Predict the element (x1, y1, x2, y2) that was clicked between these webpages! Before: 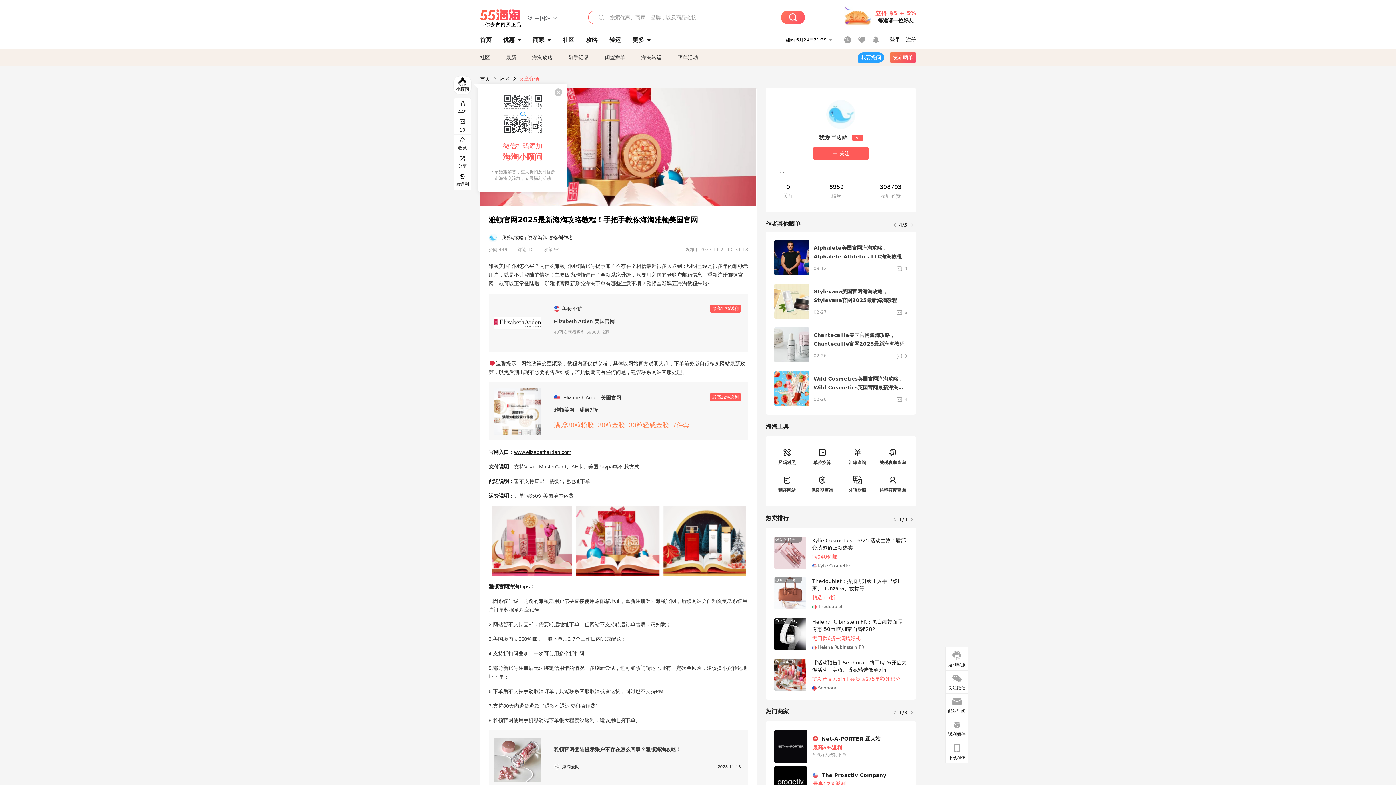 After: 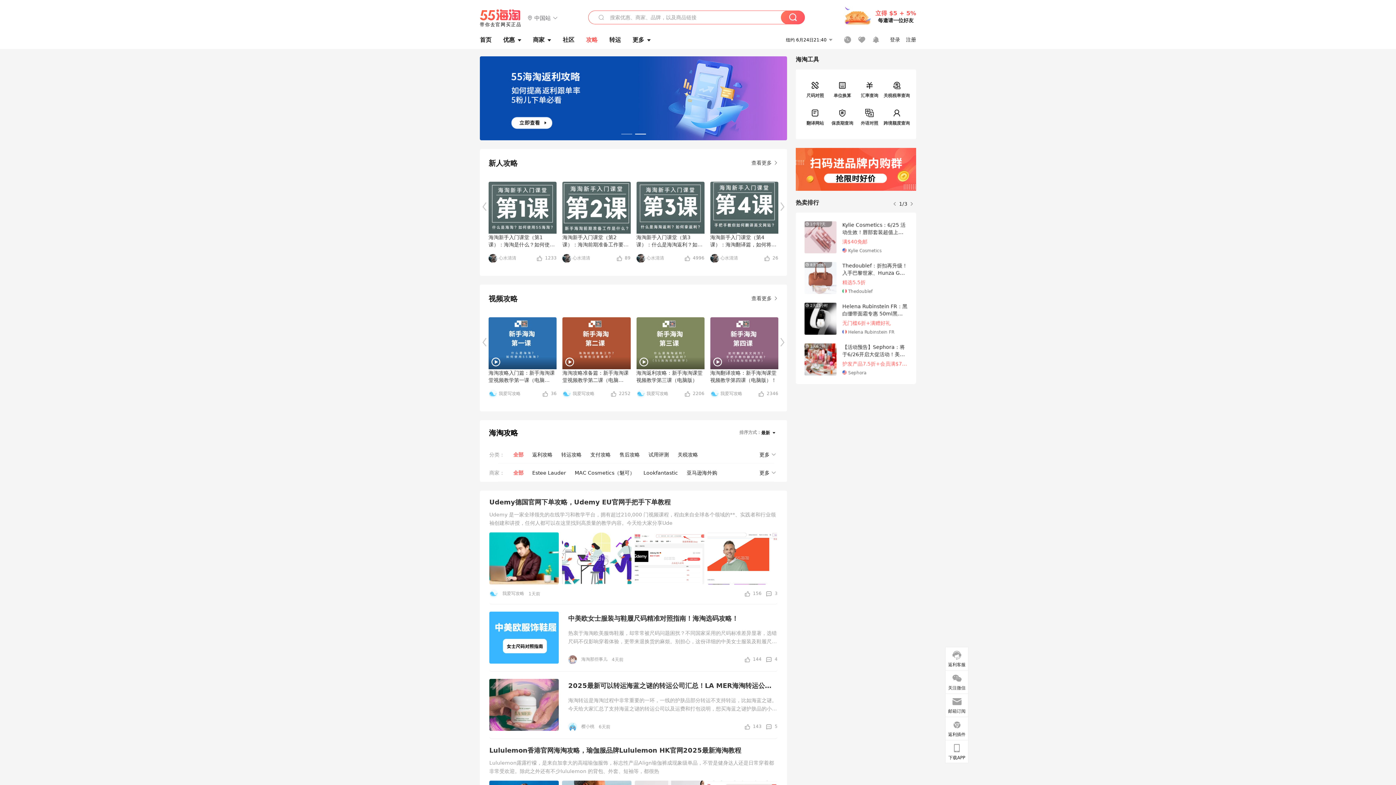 Action: bbox: (586, 33, 597, 46) label: 攻略